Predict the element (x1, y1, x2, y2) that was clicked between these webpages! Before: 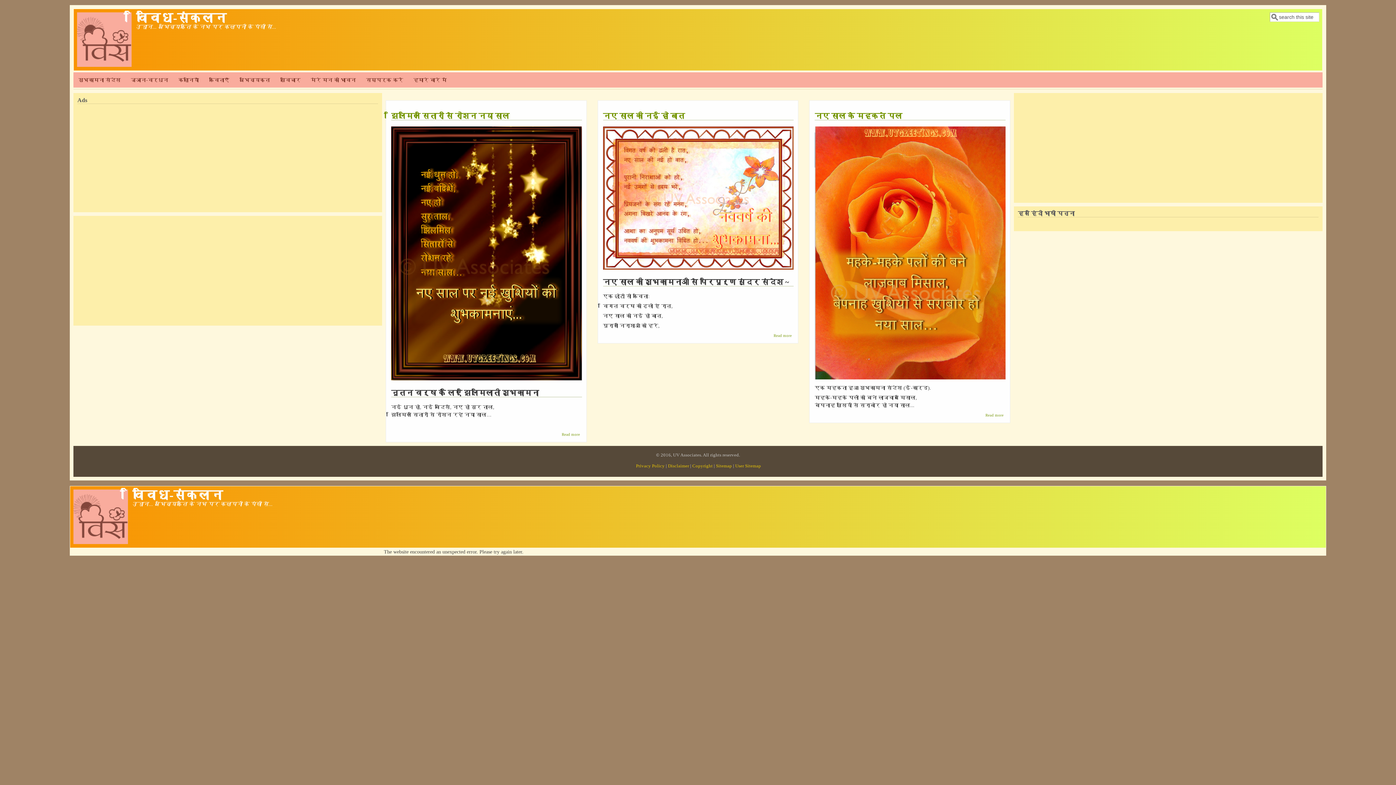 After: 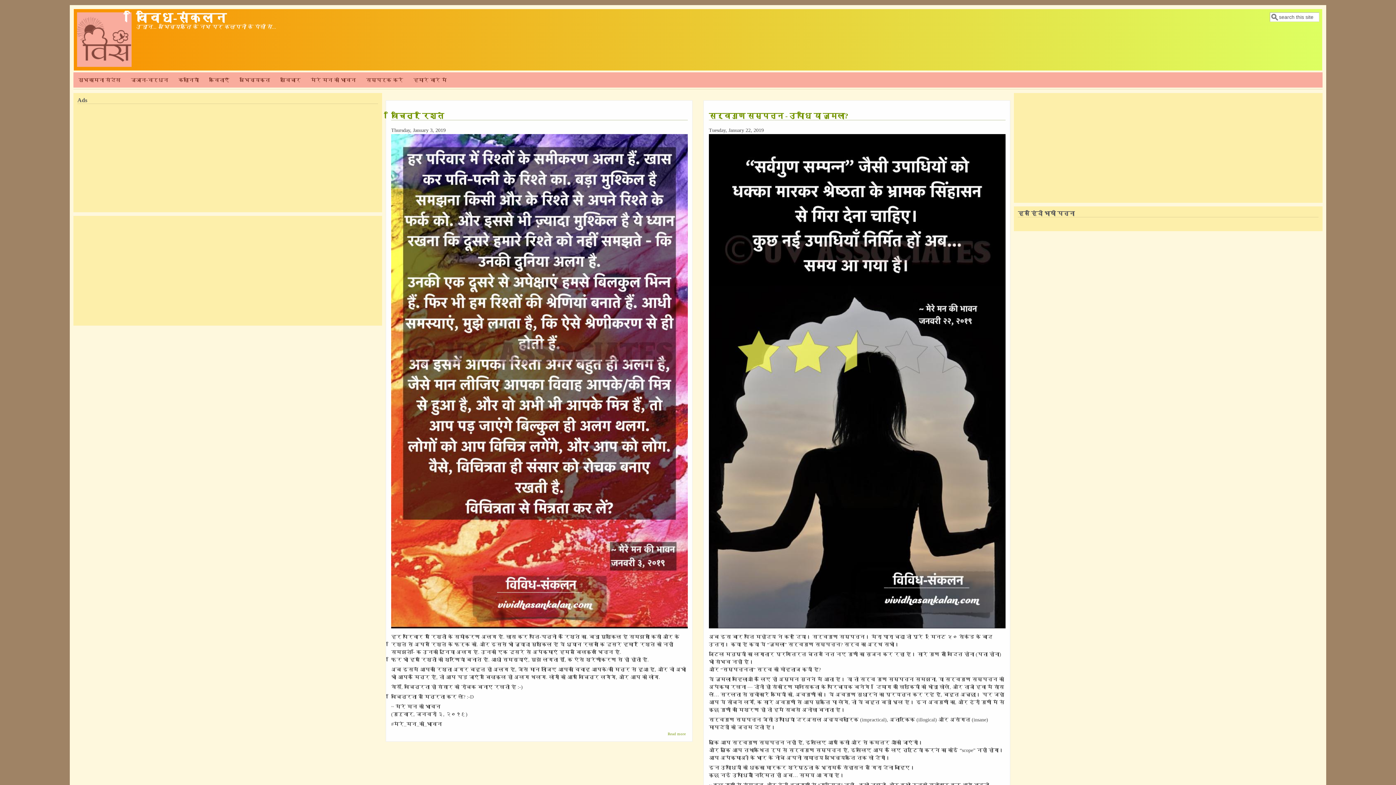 Action: label: मेरे मन की भावन bbox: (305, 72, 361, 87)